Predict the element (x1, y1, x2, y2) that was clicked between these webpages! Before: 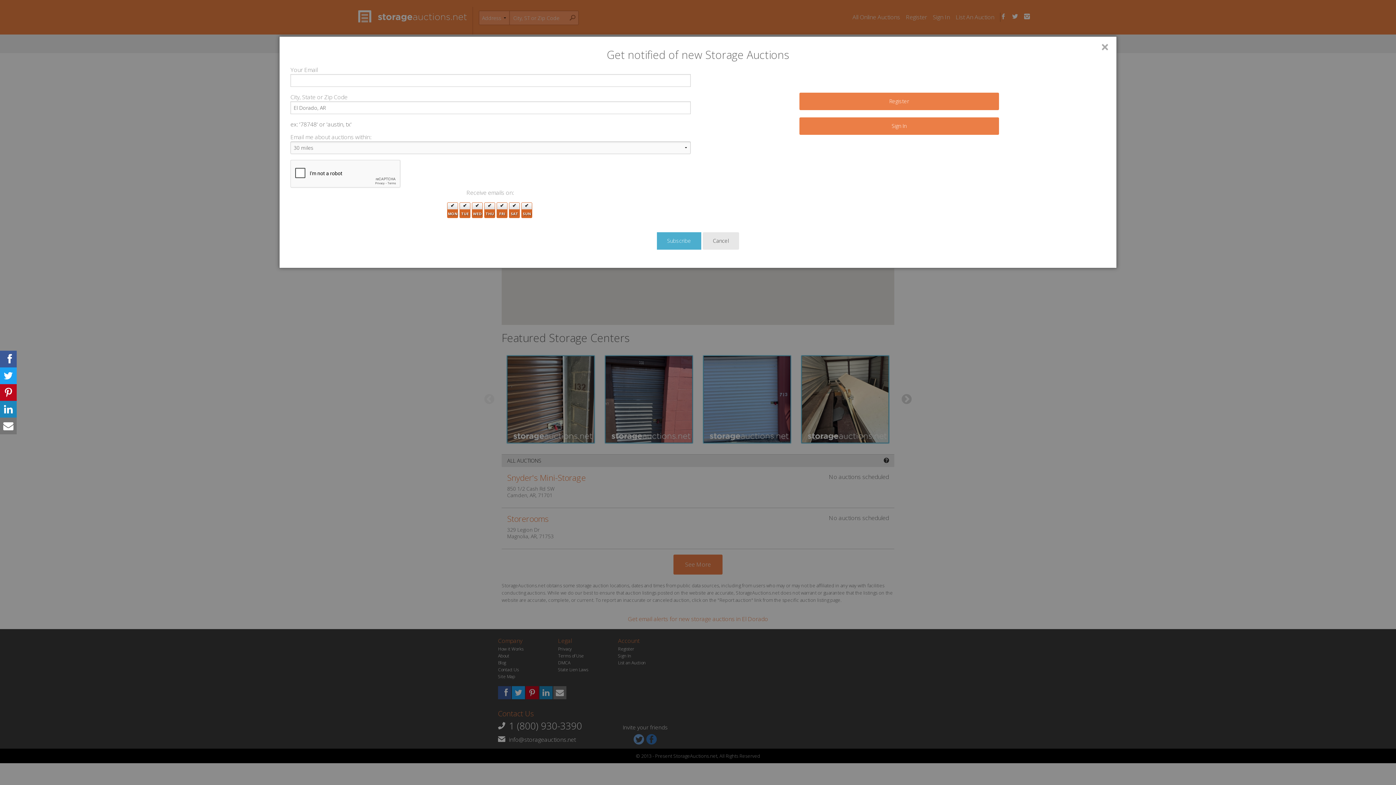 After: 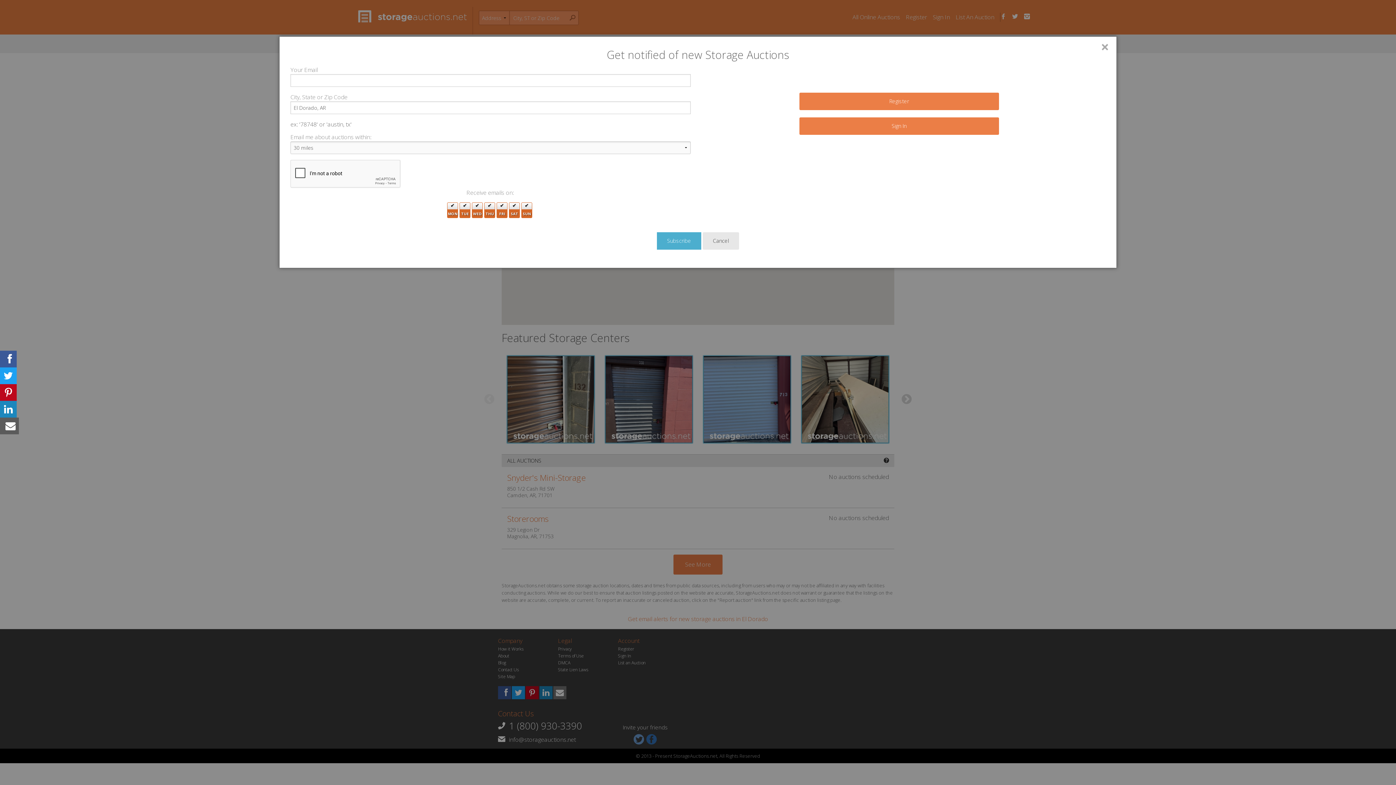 Action: bbox: (0, 417, 16, 434)